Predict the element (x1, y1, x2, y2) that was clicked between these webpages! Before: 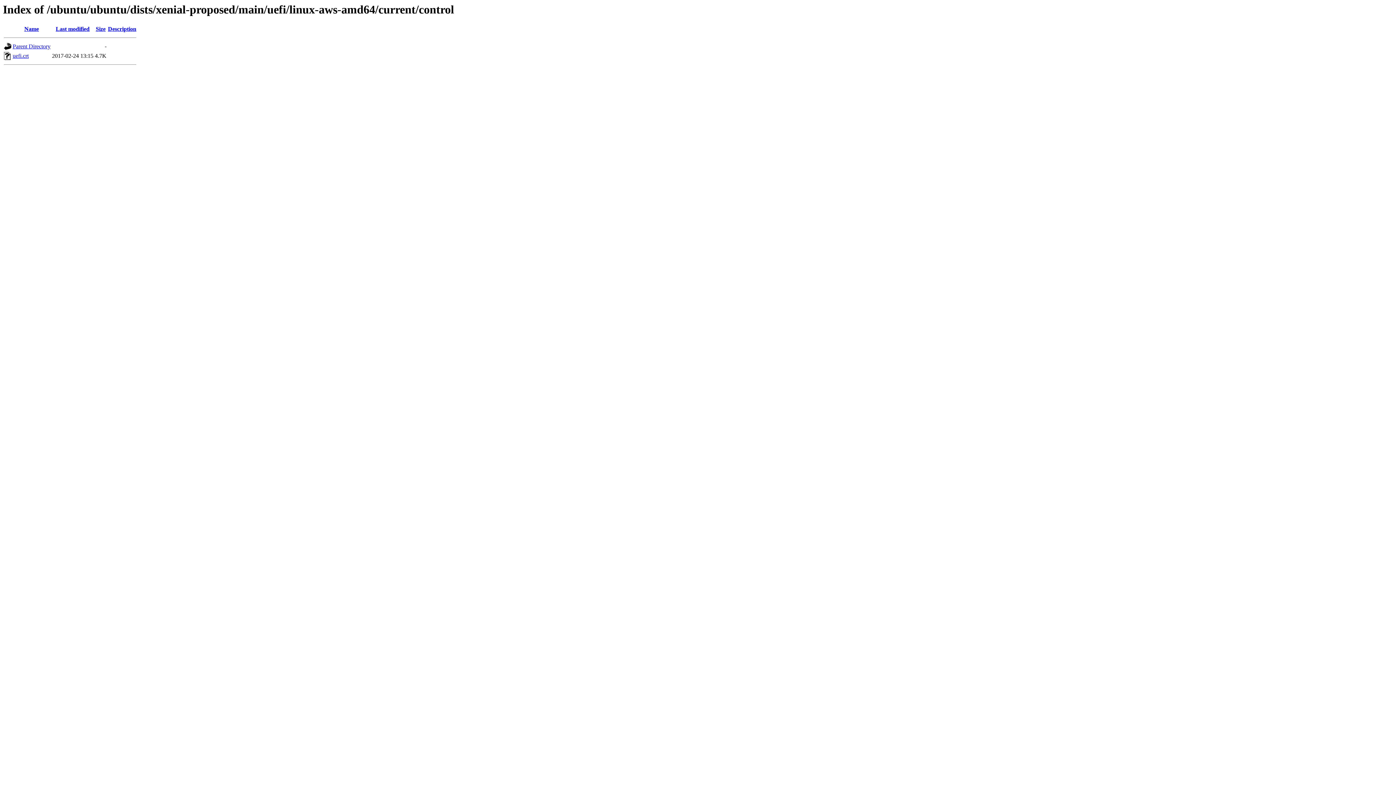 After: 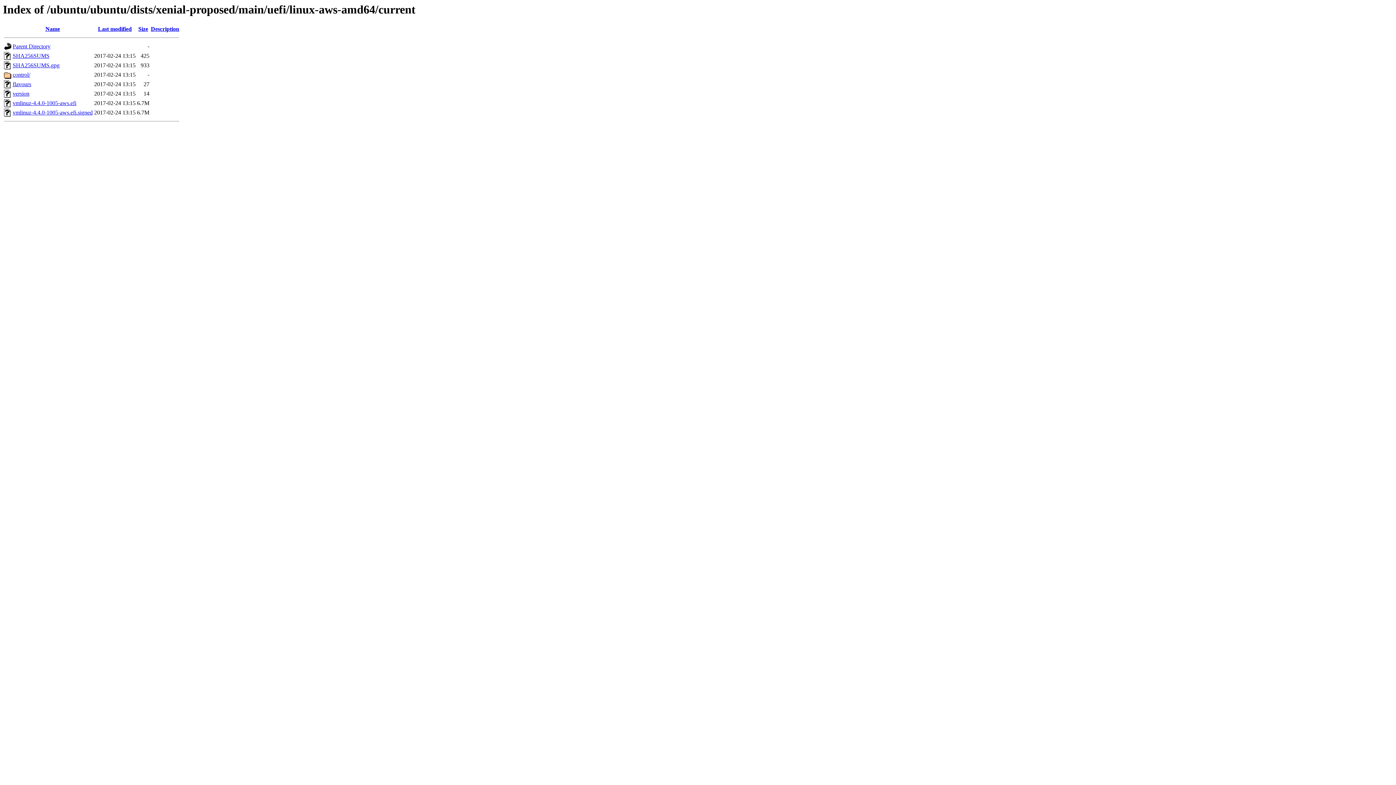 Action: bbox: (12, 43, 50, 49) label: Parent Directory